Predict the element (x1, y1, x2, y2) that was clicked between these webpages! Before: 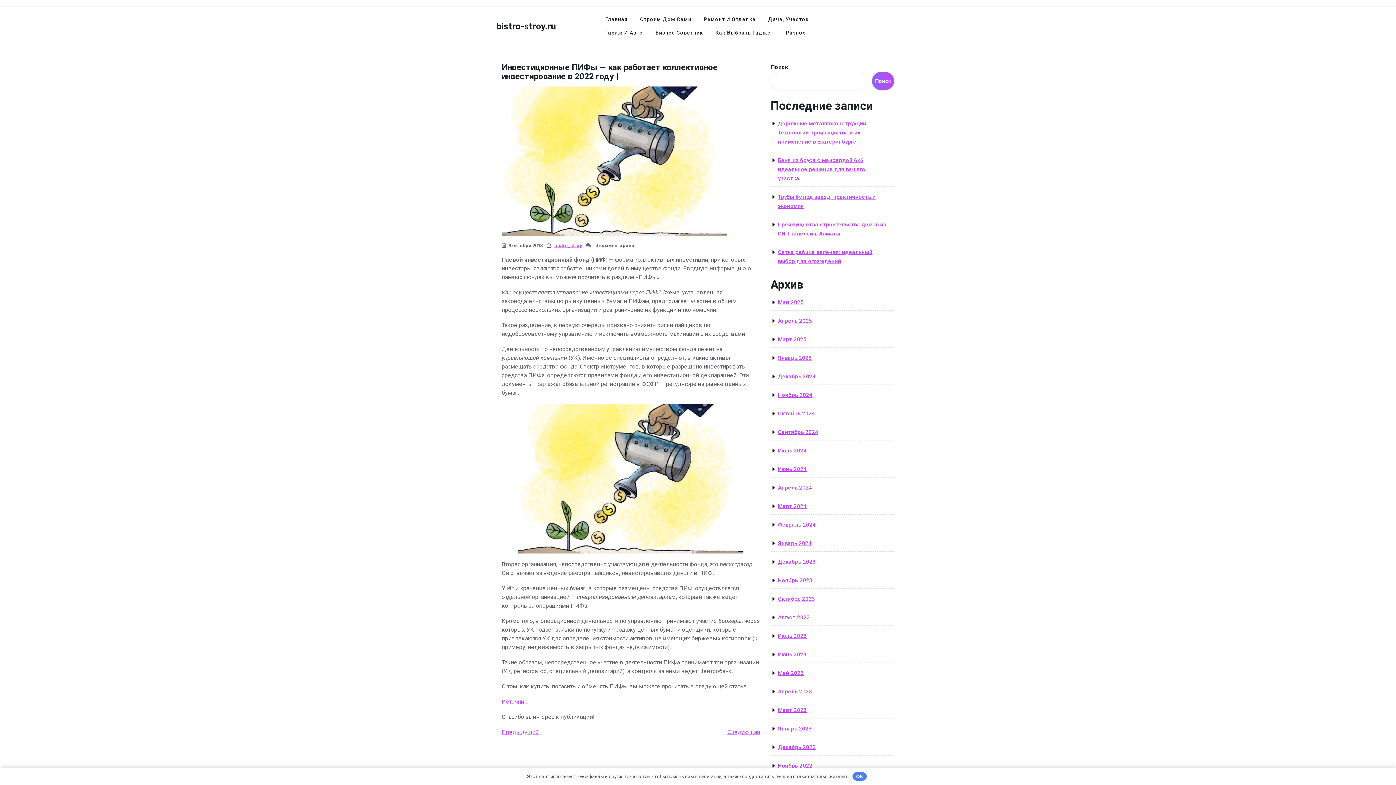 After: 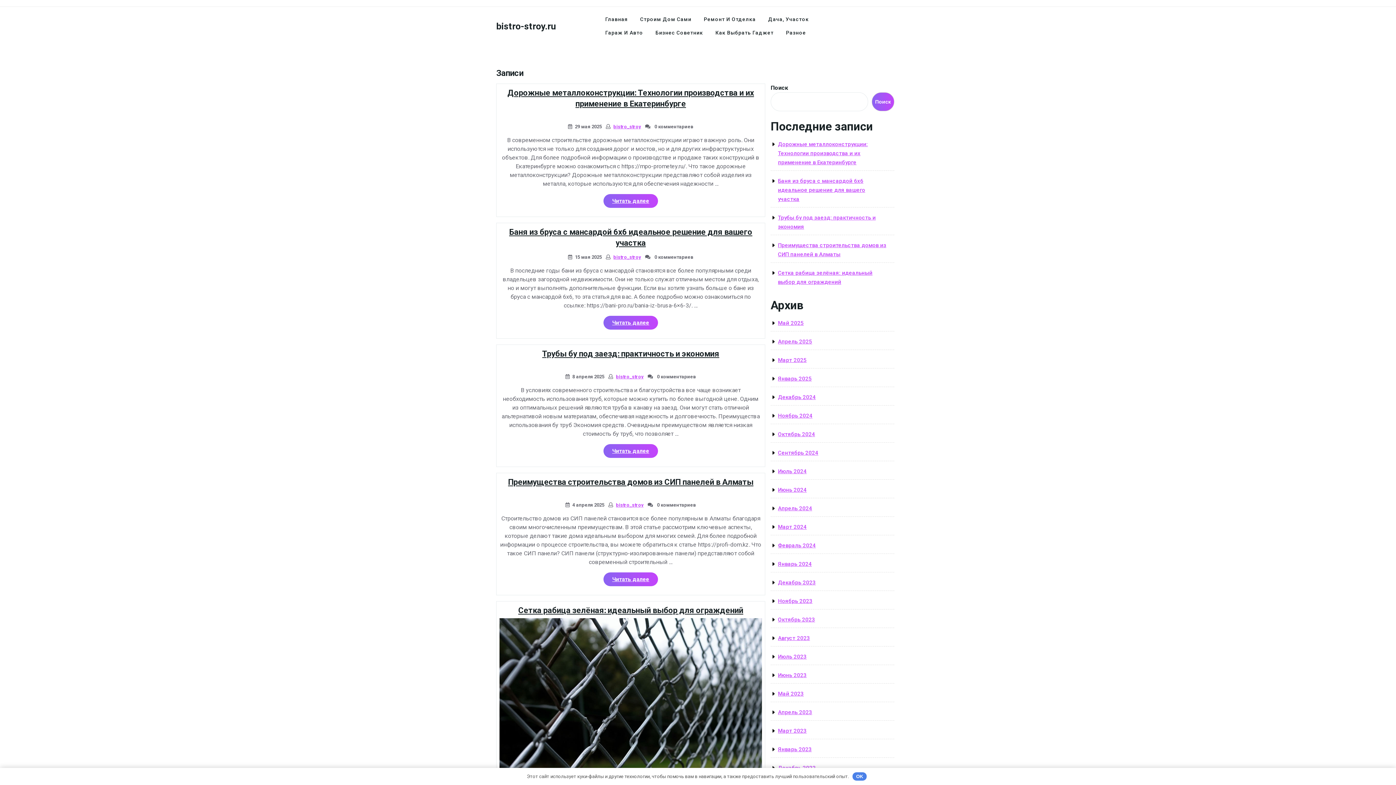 Action: label: Февраль 2024 bbox: (778, 521, 816, 528)